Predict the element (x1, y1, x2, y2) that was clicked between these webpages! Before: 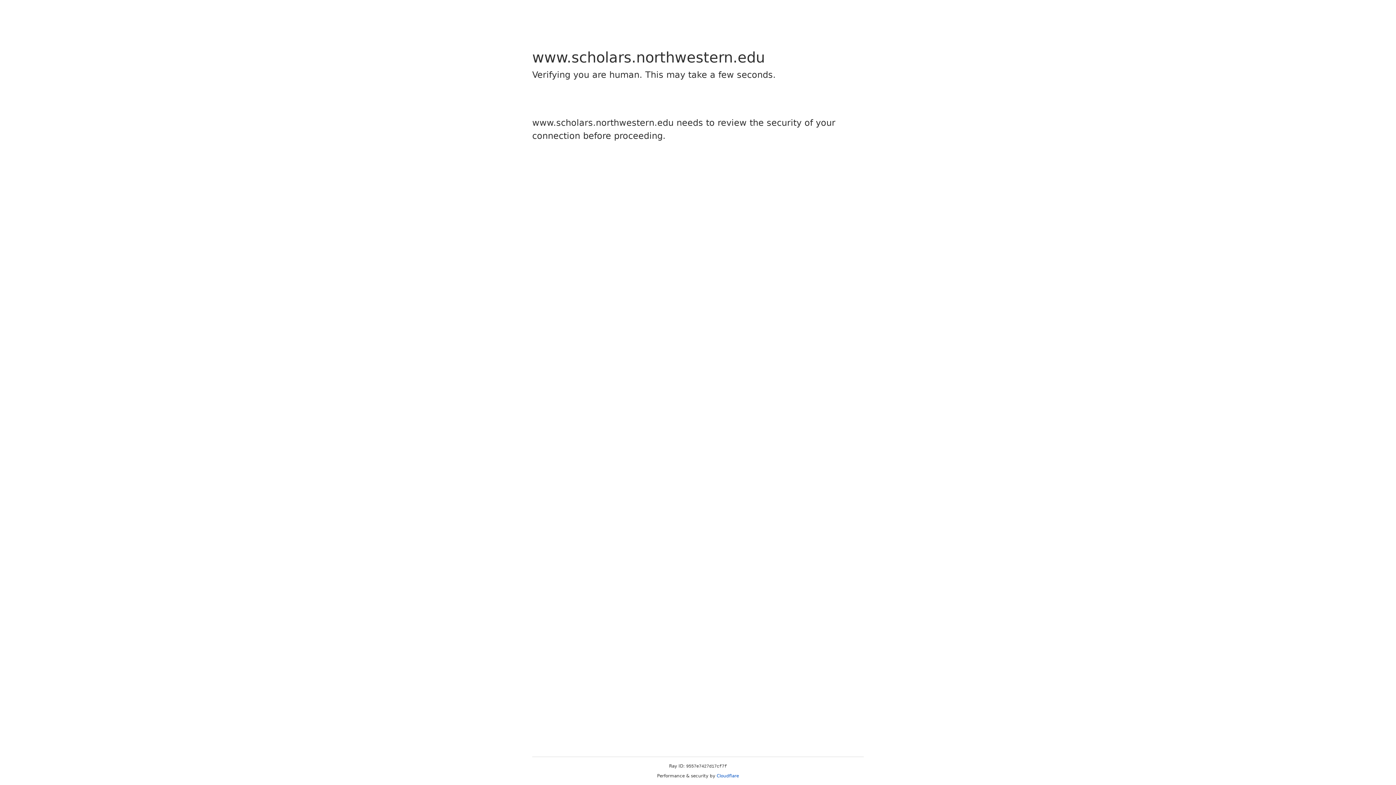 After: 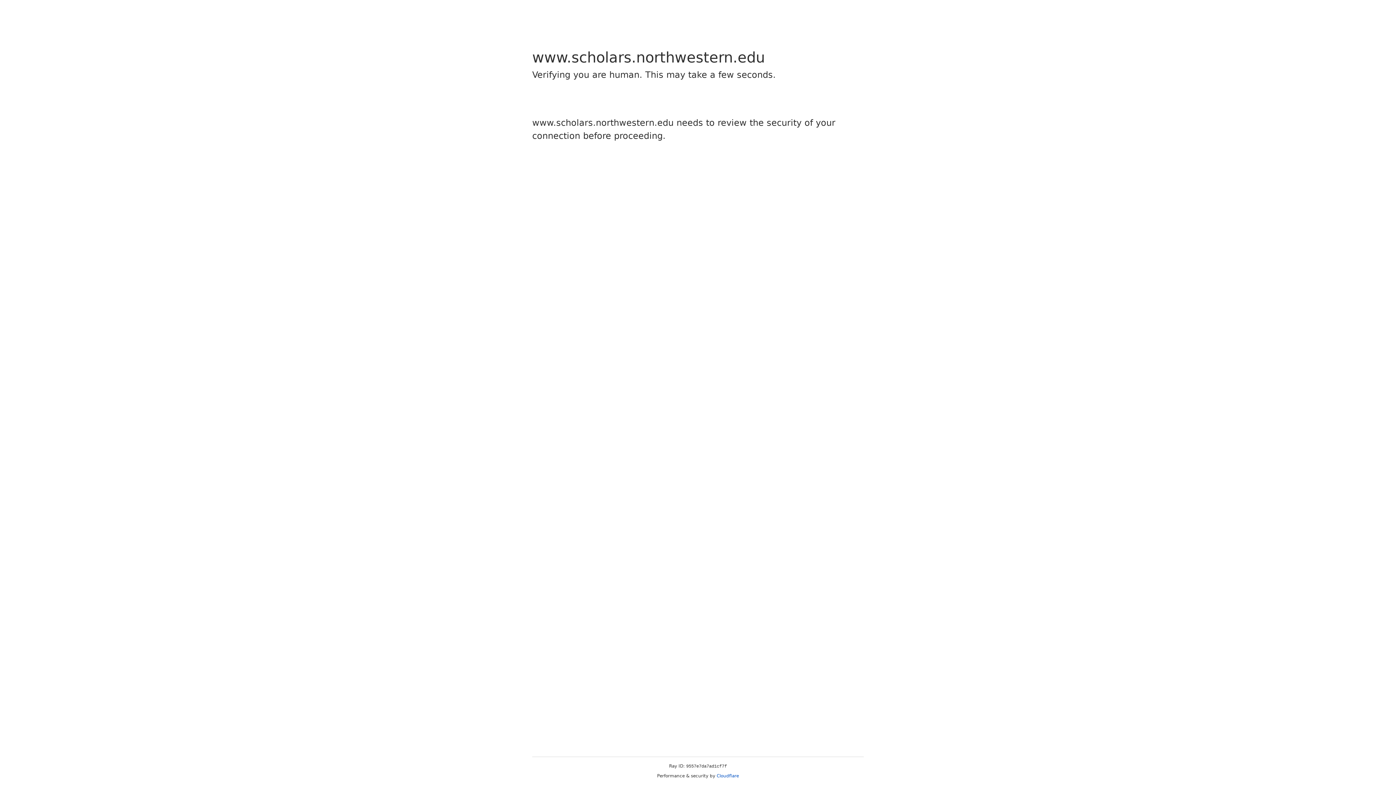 Action: label: Cloudflare bbox: (716, 773, 739, 778)